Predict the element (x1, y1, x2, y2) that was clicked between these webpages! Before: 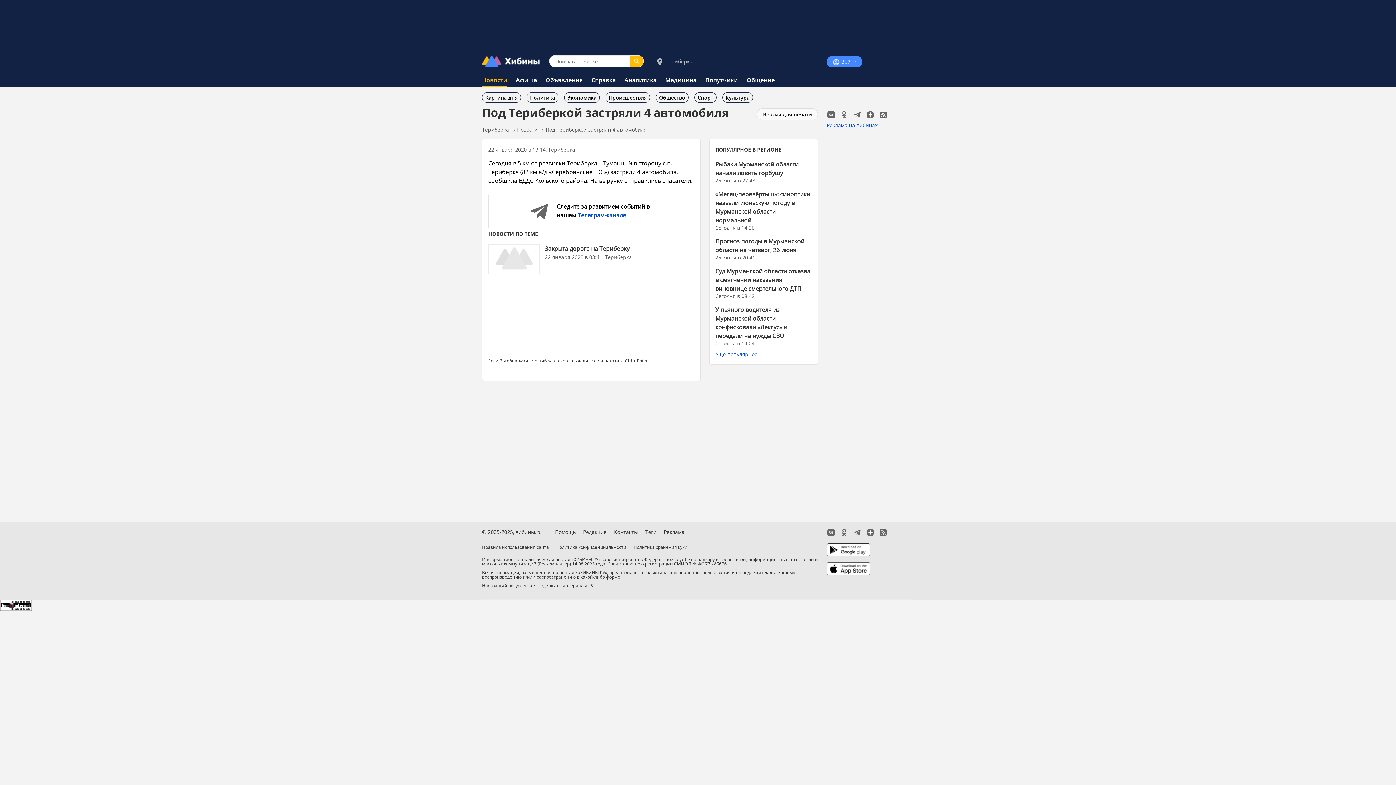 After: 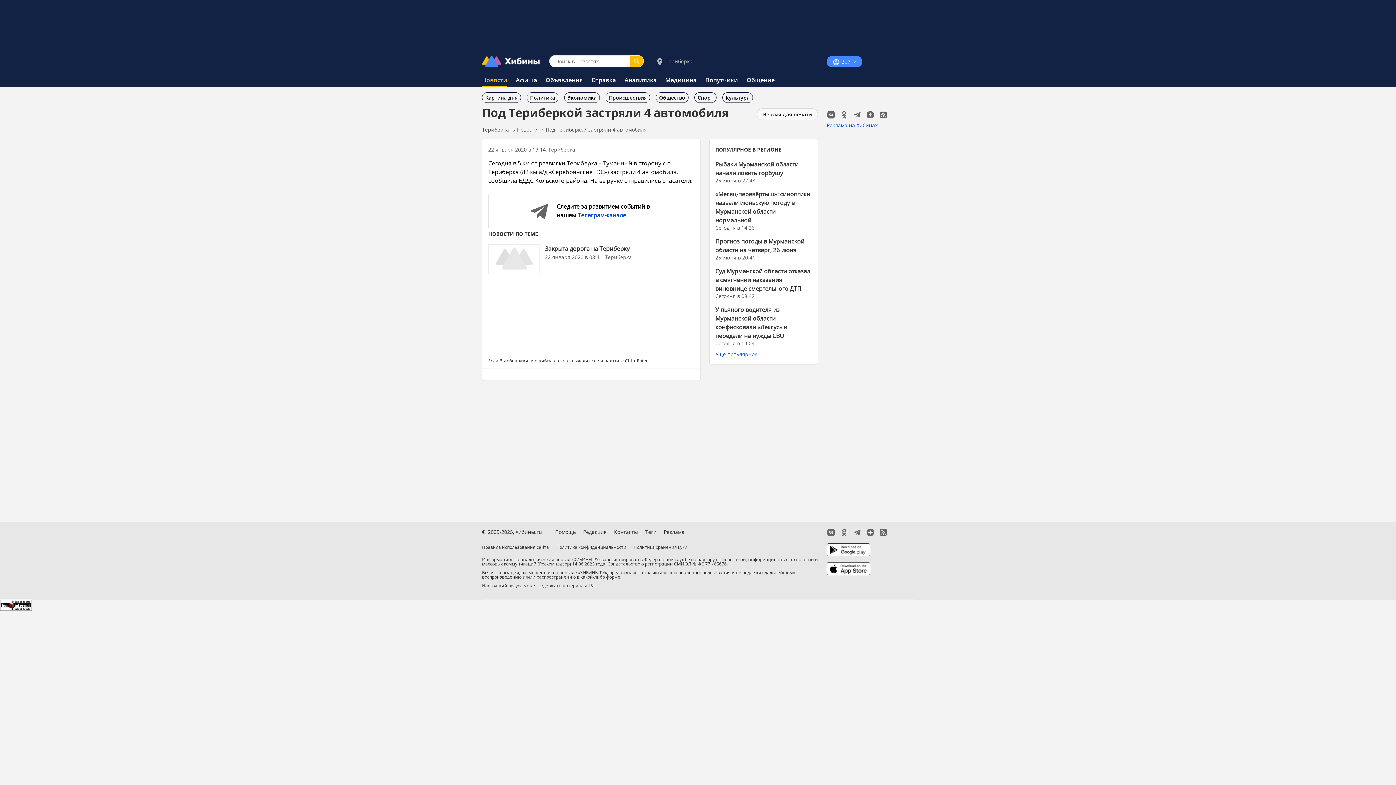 Action: bbox: (840, 528, 853, 535)